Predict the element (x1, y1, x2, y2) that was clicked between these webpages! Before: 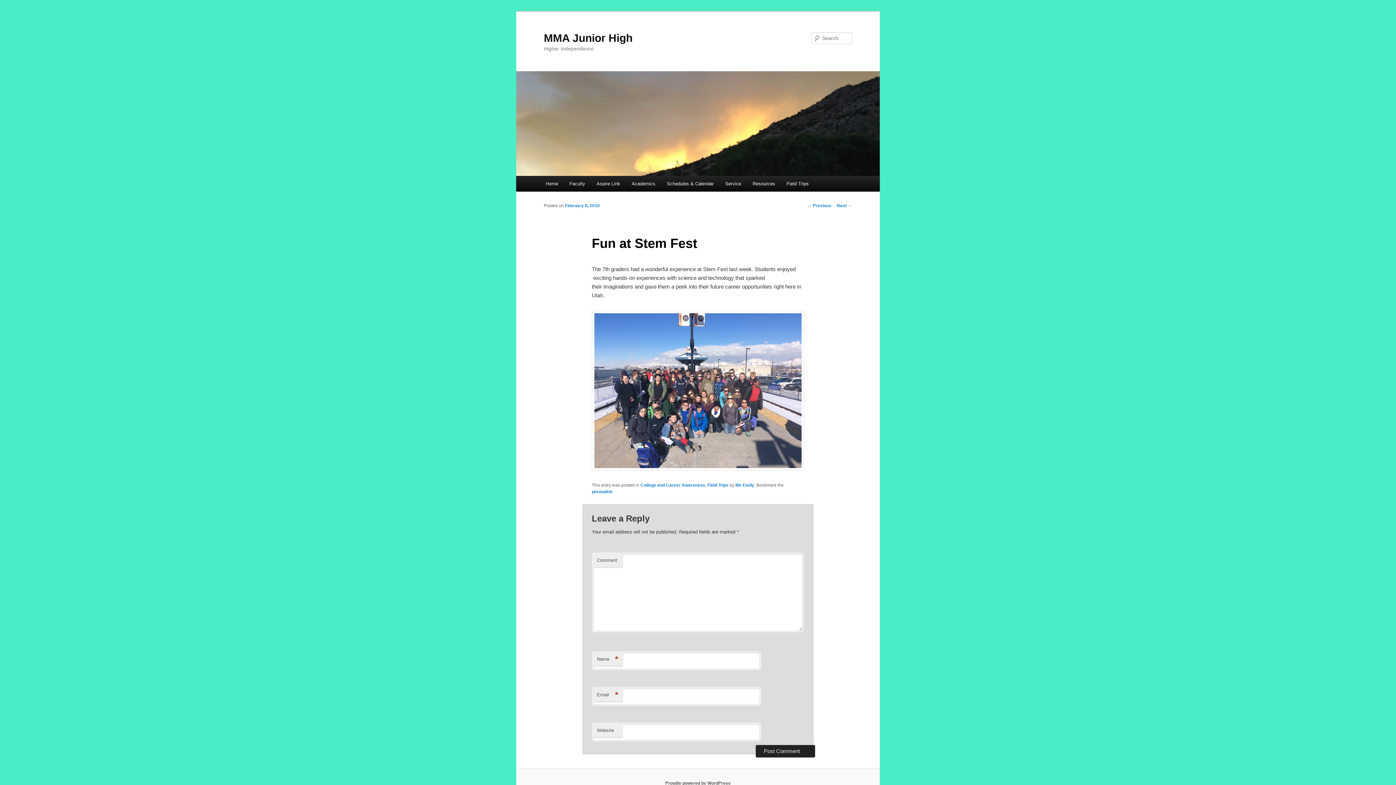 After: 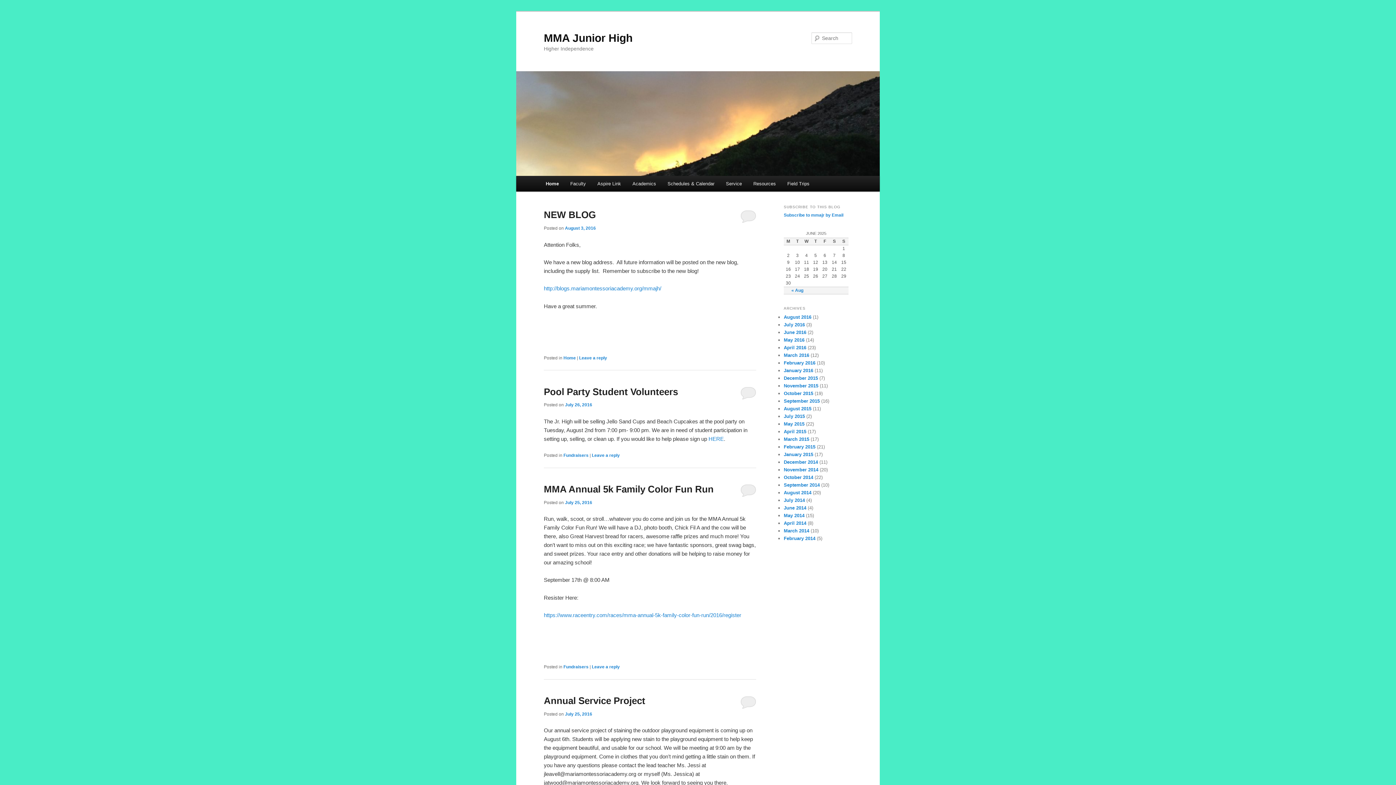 Action: label: Home bbox: (540, 176, 563, 191)